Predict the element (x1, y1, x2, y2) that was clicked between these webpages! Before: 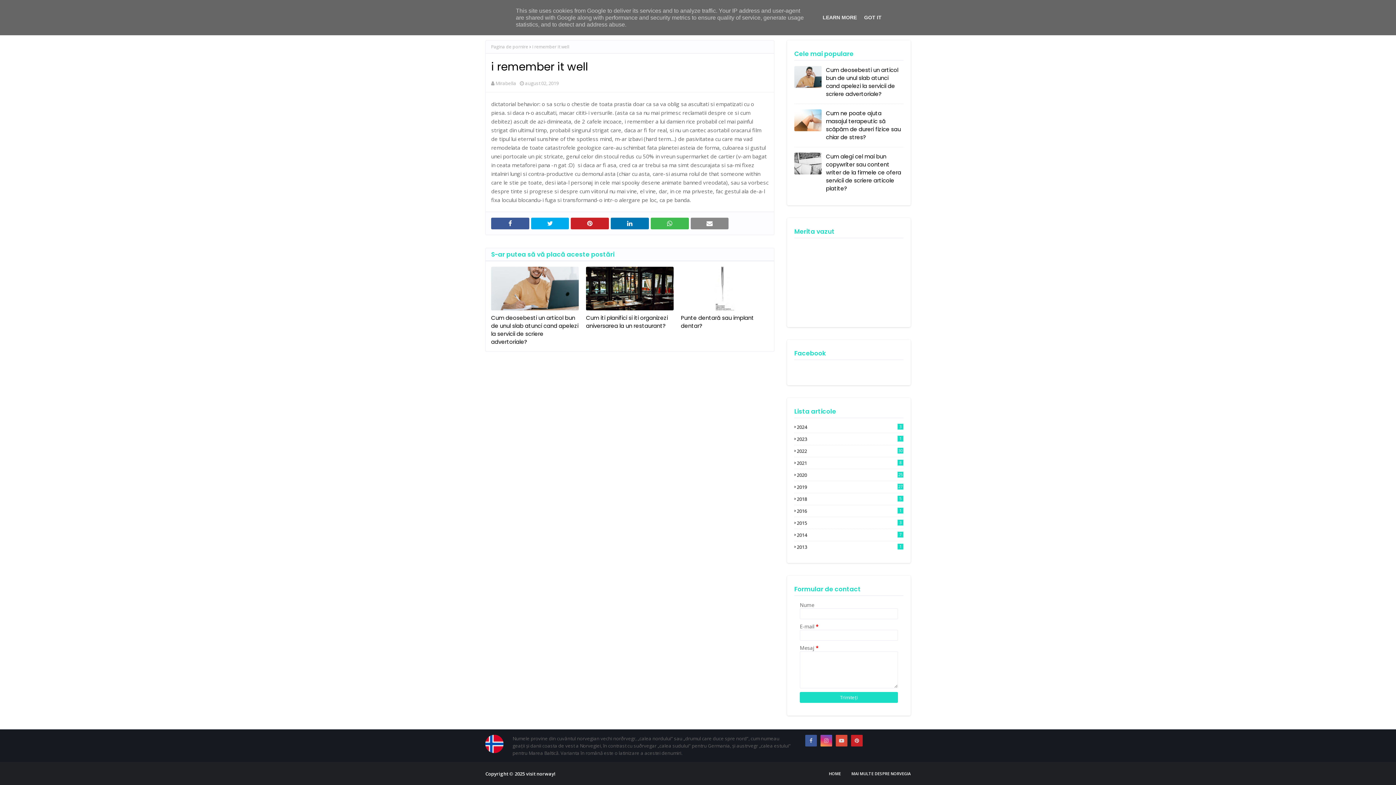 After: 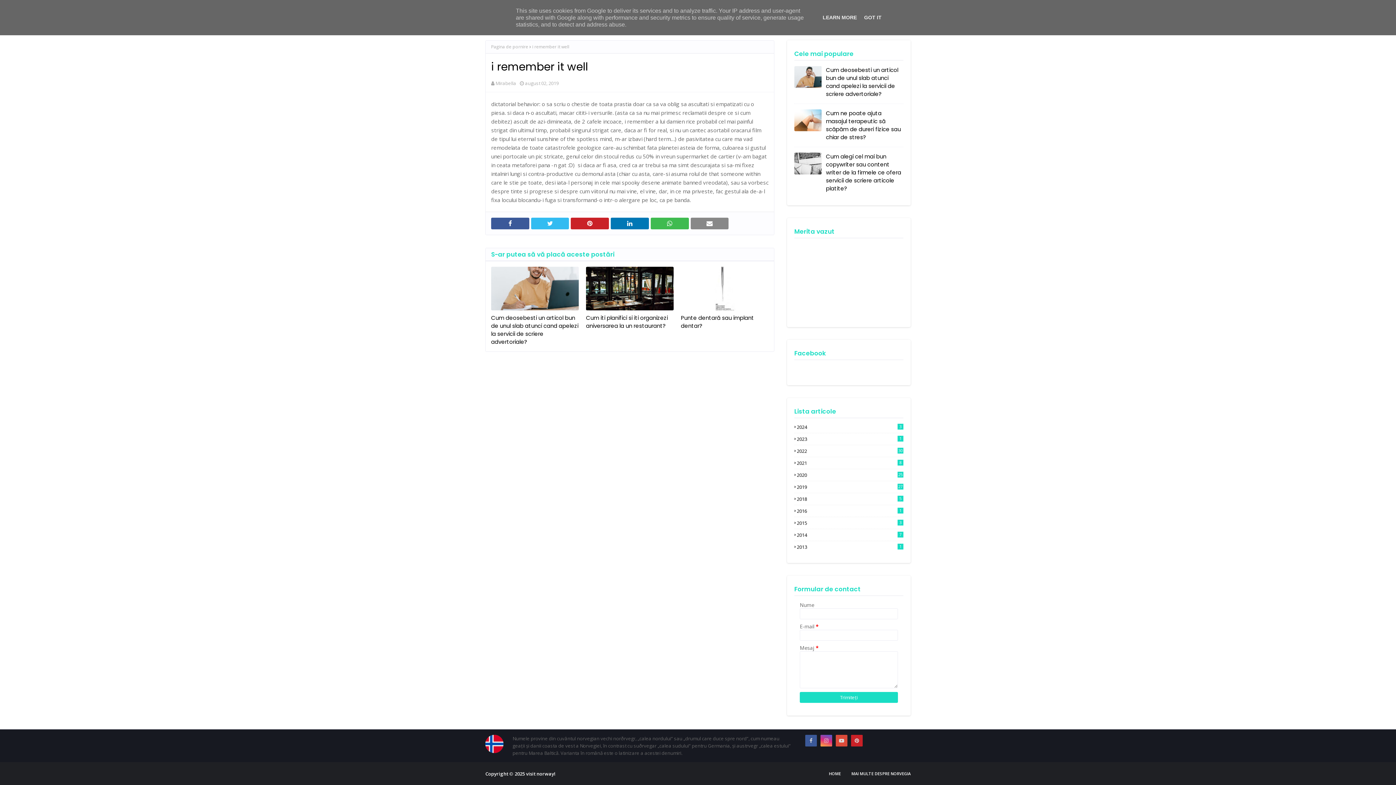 Action: bbox: (531, 217, 569, 229)